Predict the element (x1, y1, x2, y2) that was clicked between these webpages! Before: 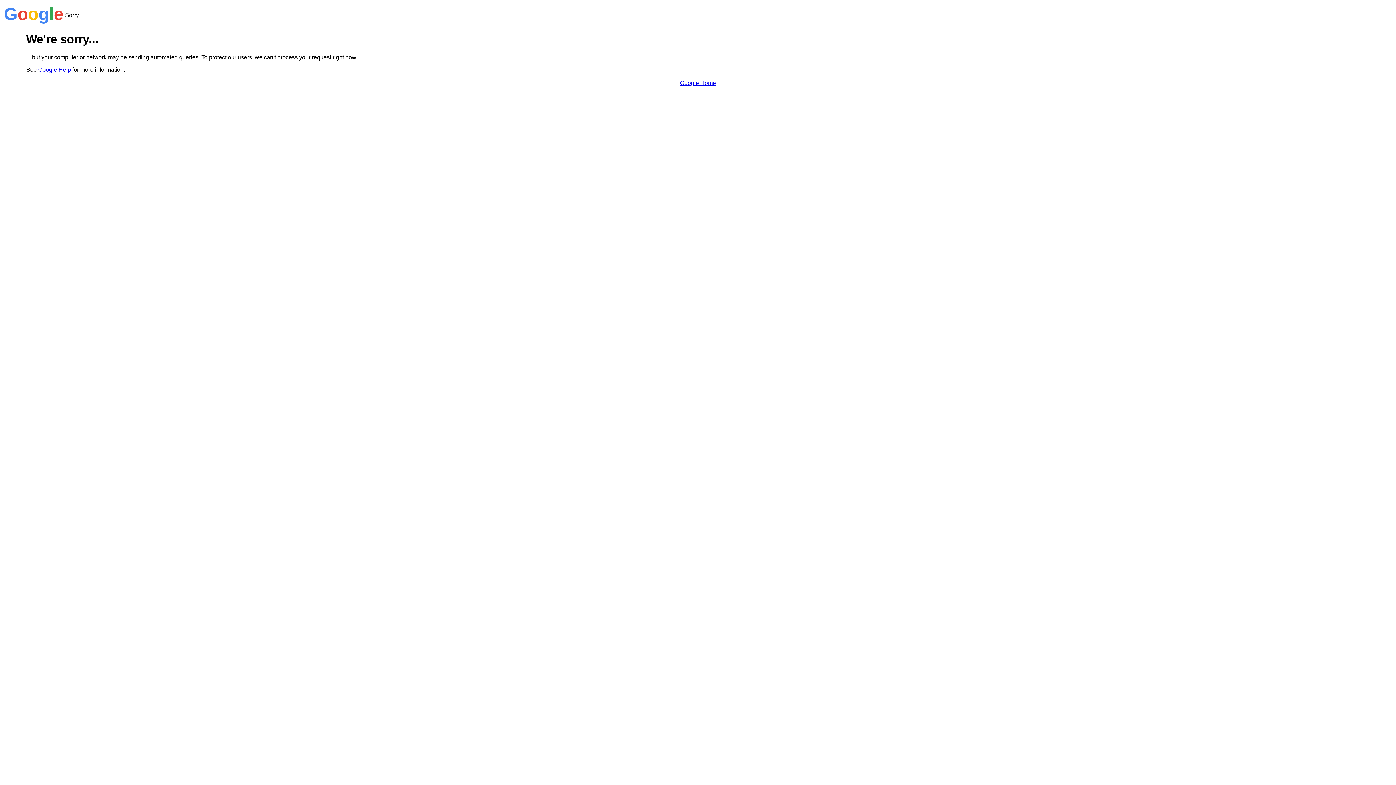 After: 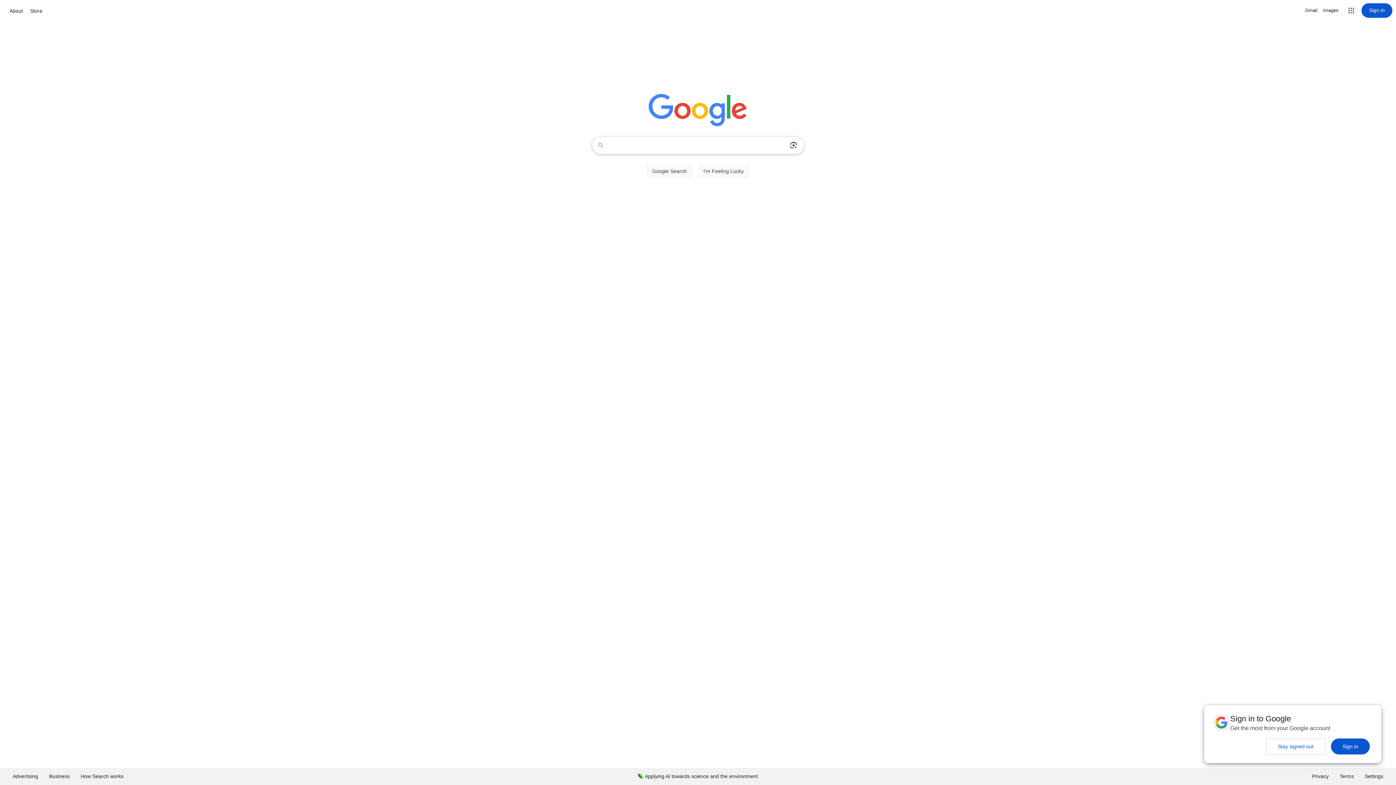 Action: bbox: (680, 79, 716, 86) label: Google Home